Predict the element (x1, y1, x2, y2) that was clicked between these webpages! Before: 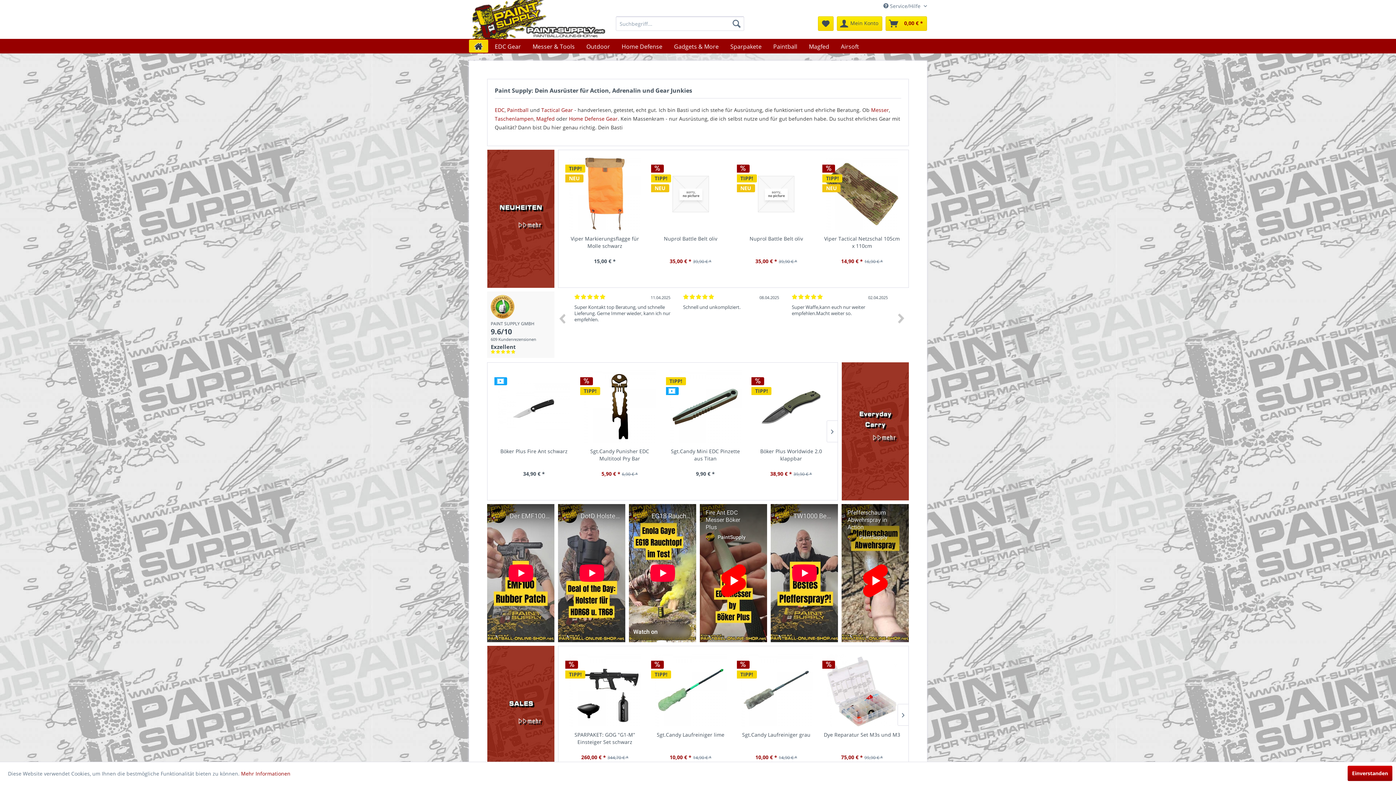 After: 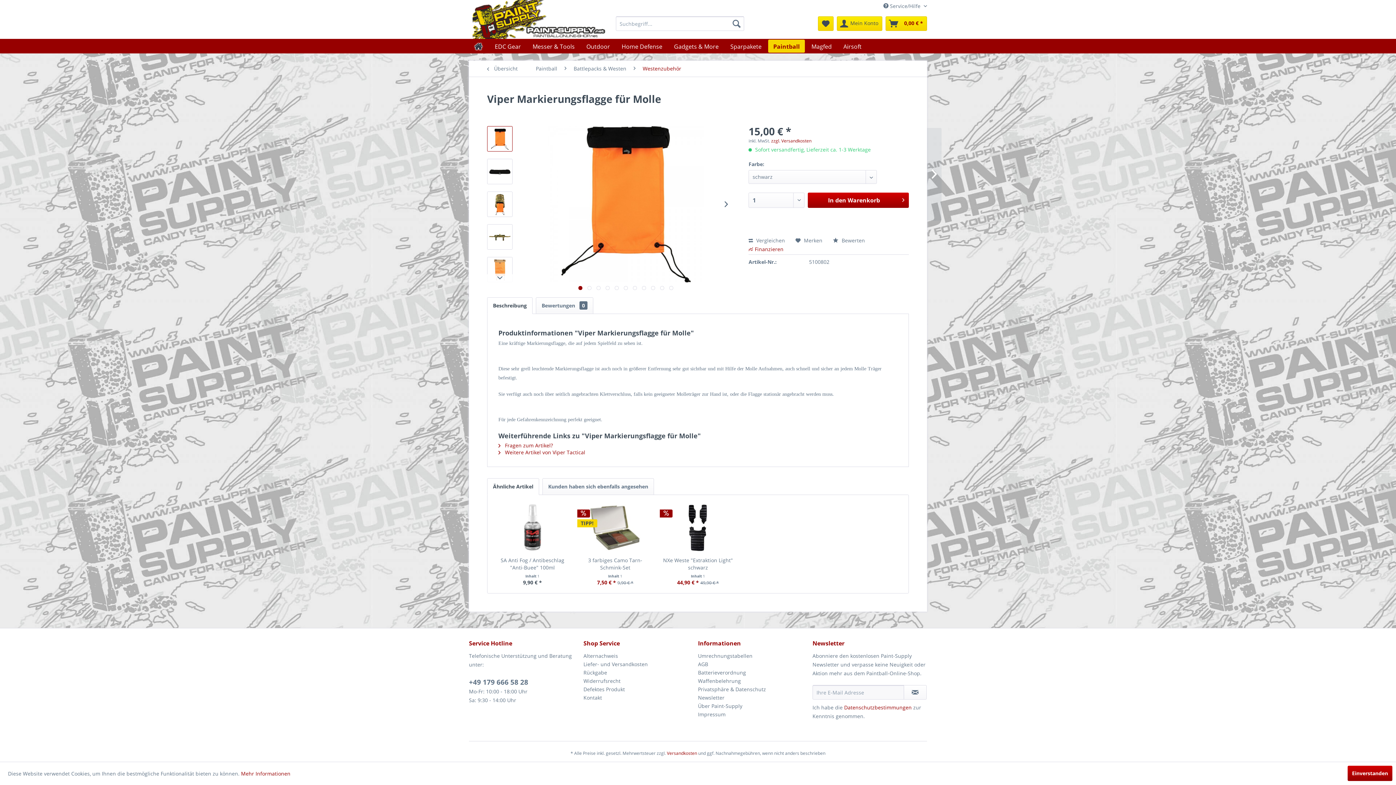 Action: label: Viper Markierungsflagge für Molle schwarz bbox: (565, 235, 644, 249)